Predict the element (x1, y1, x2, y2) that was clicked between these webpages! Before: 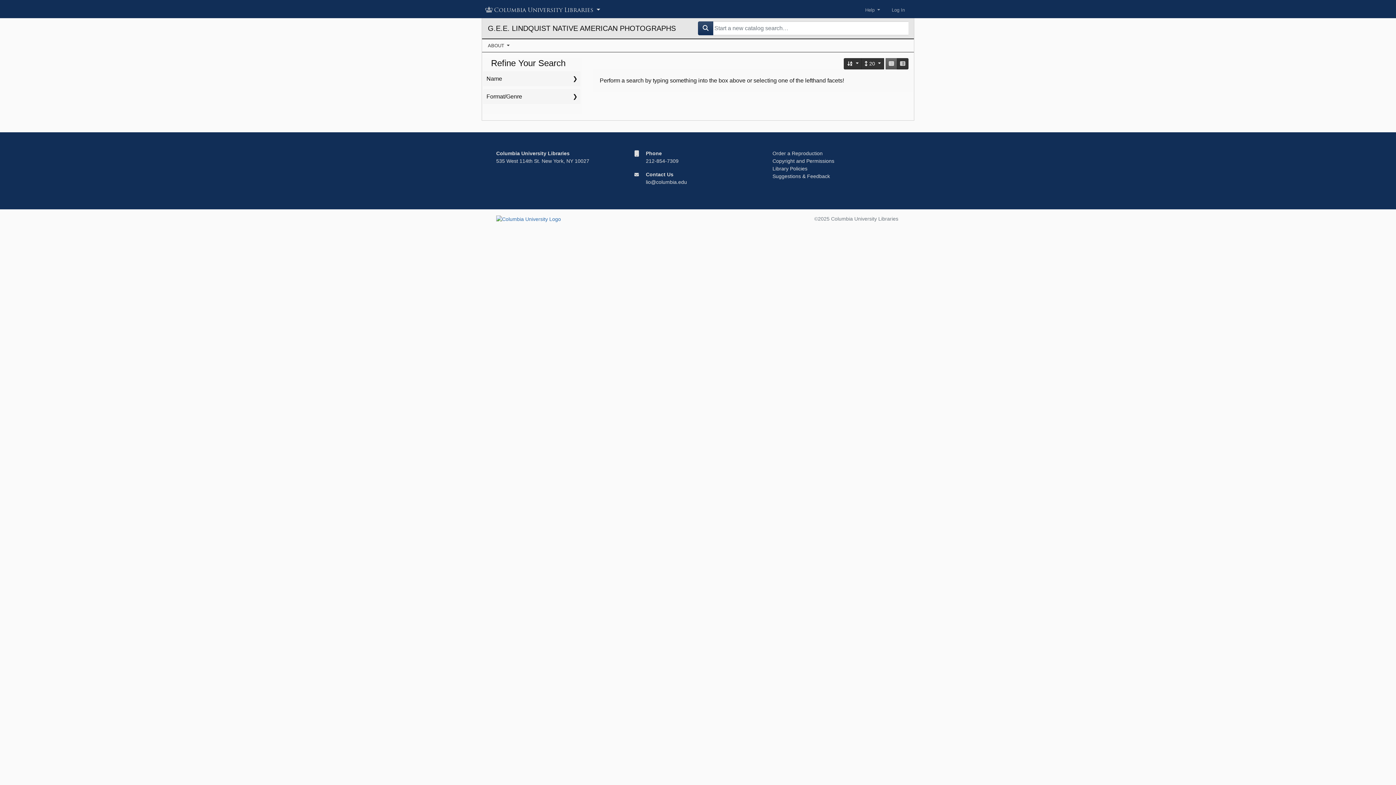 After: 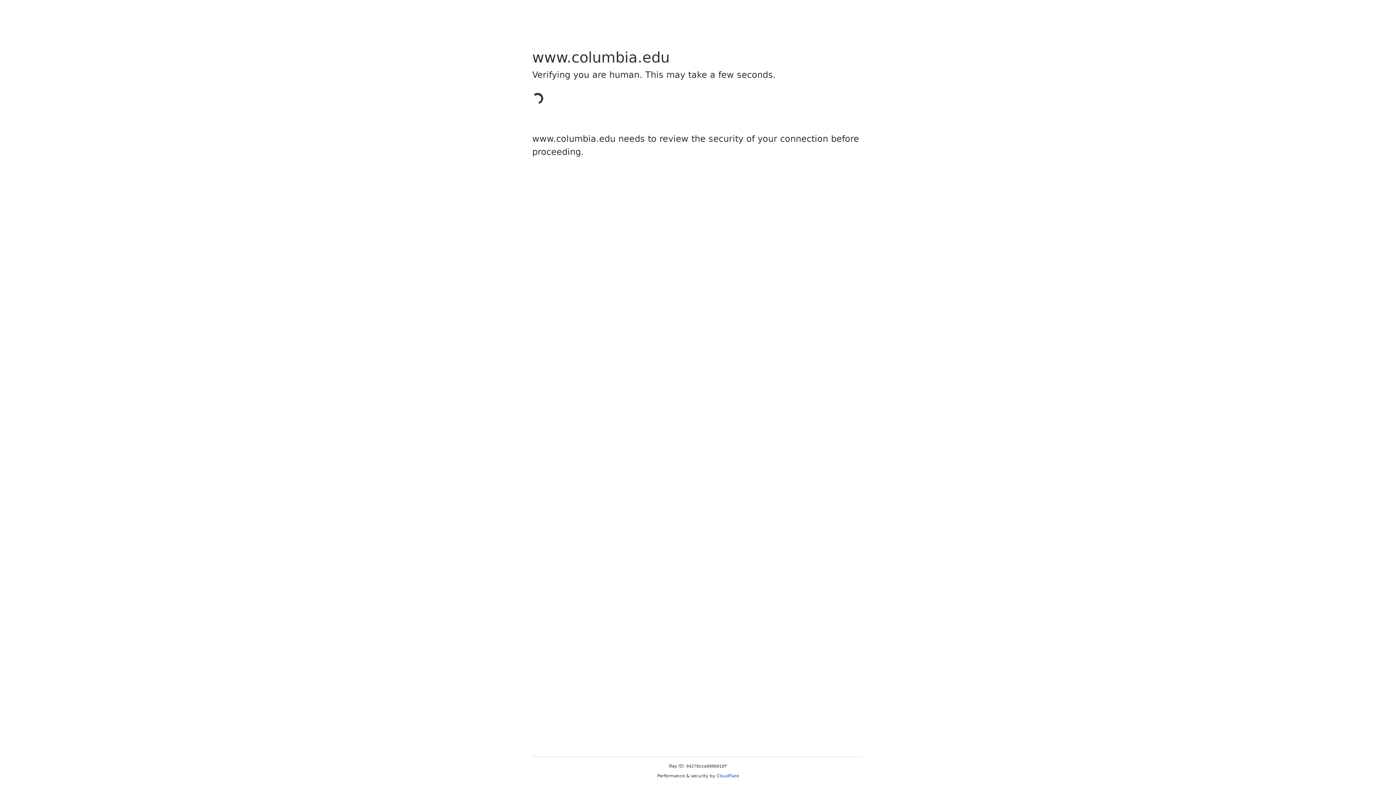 Action: bbox: (772, 158, 834, 164) label: Copyright and Permissions